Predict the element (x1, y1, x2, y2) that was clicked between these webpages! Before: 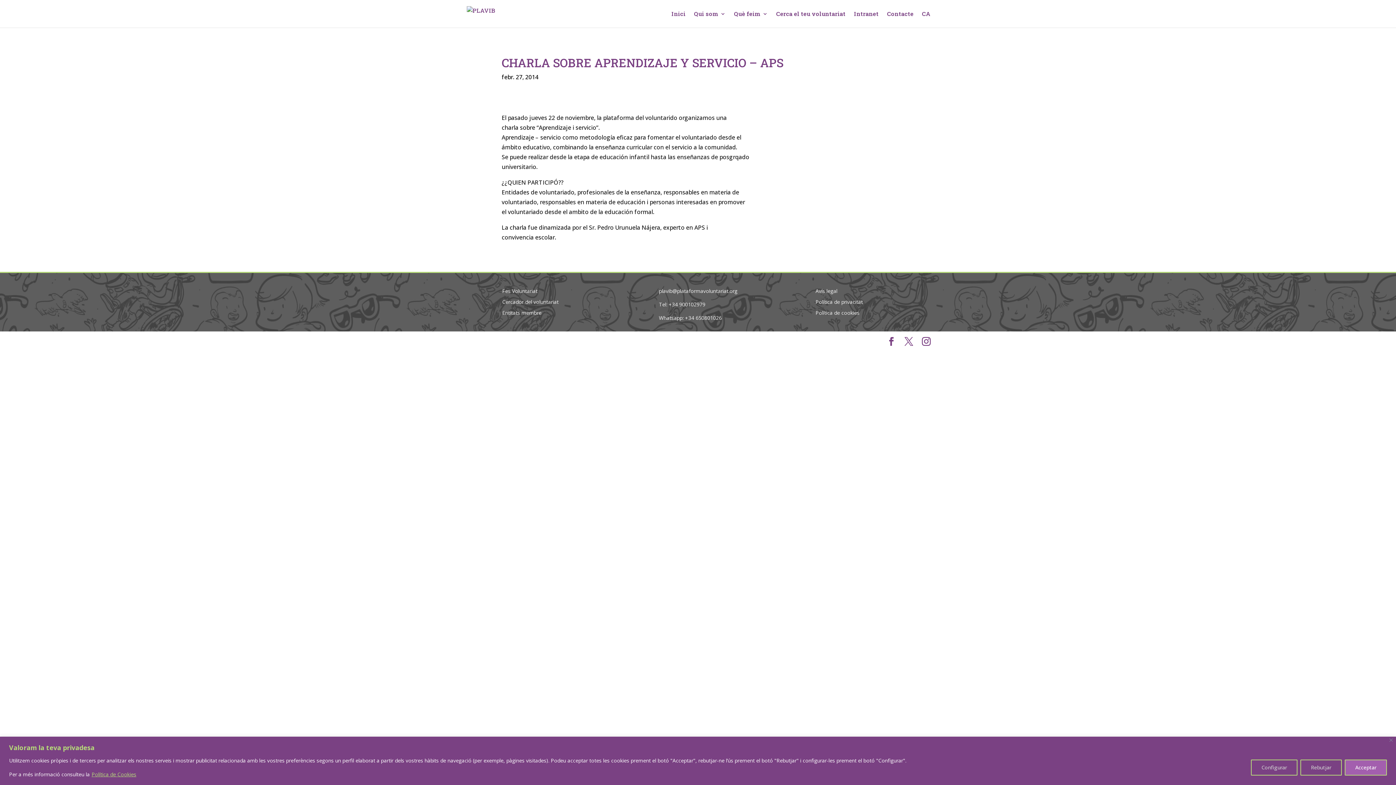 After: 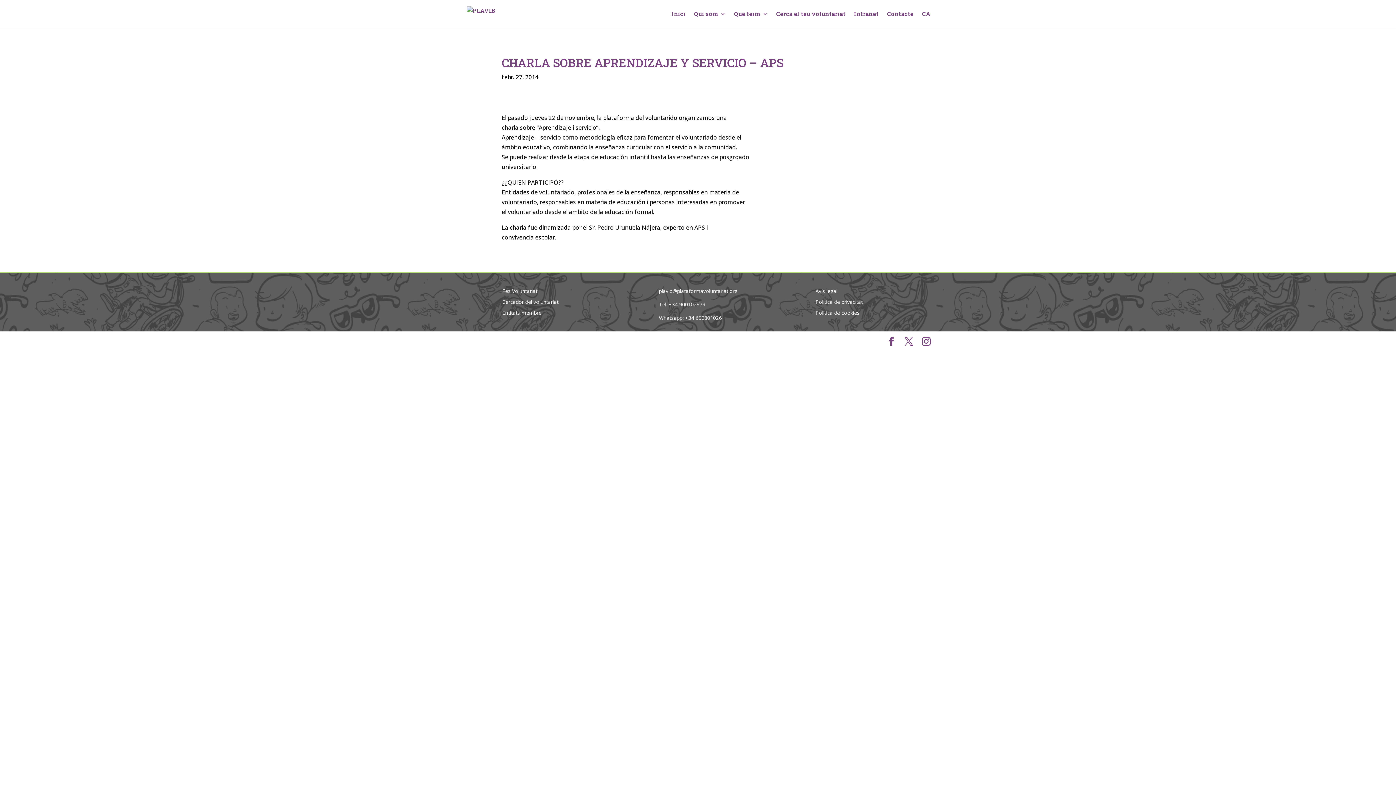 Action: label: Acceptar bbox: (1345, 759, 1387, 775)